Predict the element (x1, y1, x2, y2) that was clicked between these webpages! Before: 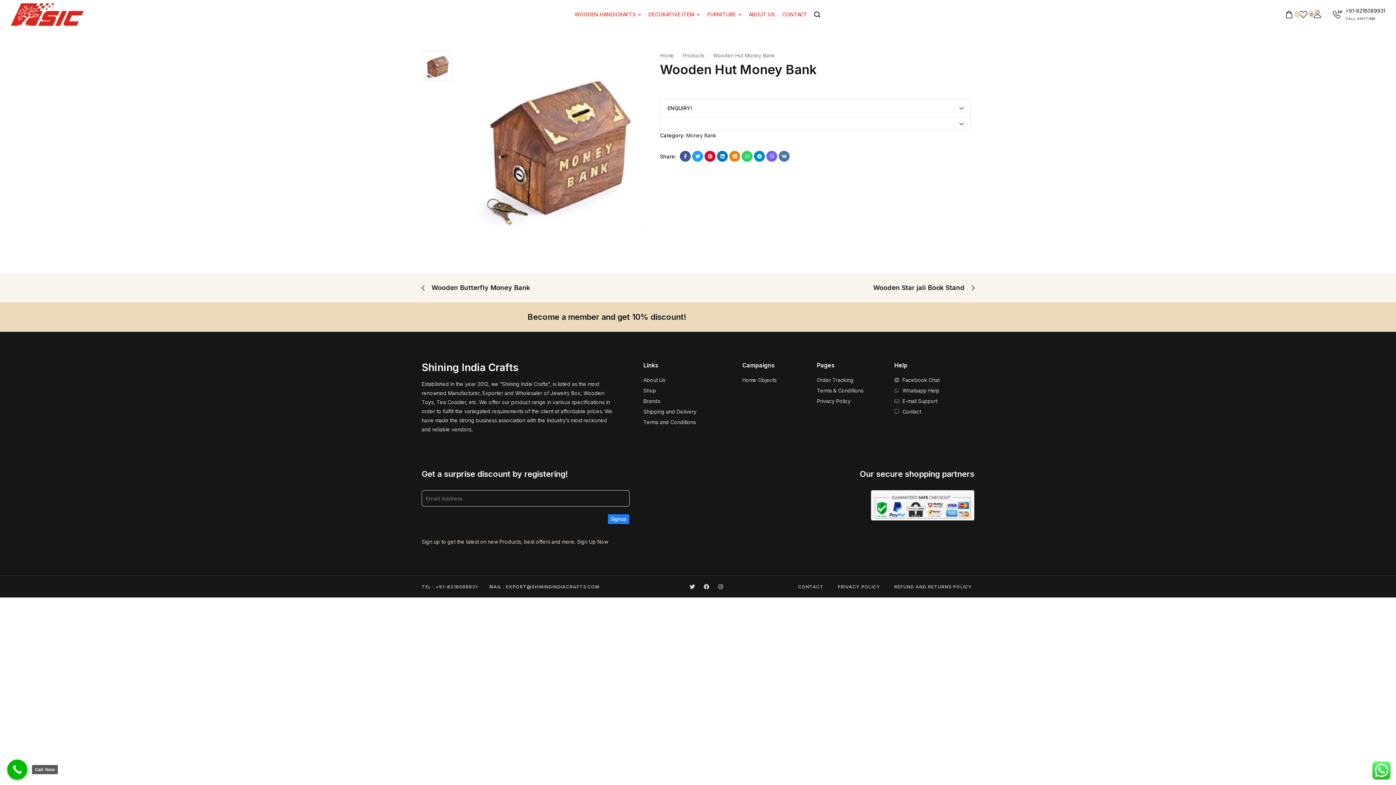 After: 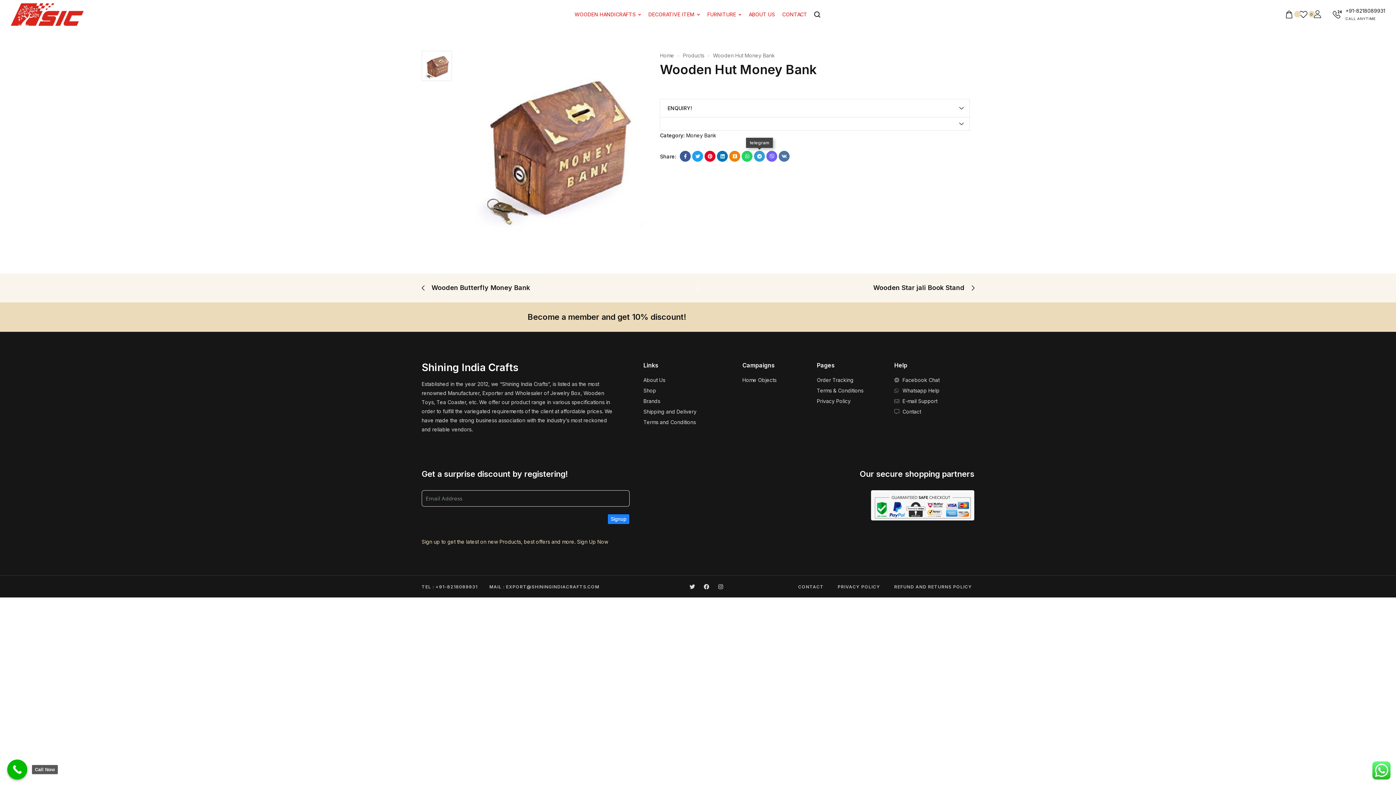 Action: bbox: (754, 150, 765, 161)